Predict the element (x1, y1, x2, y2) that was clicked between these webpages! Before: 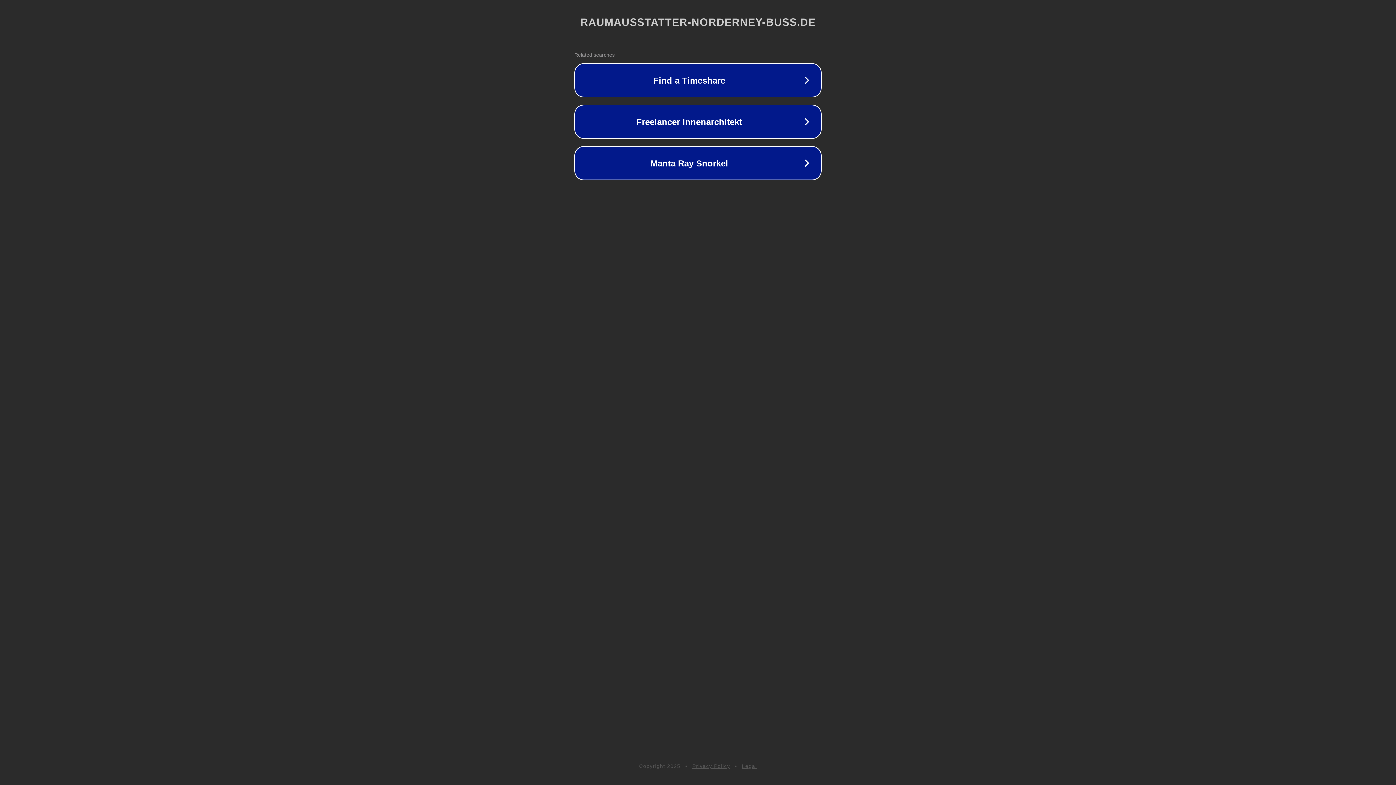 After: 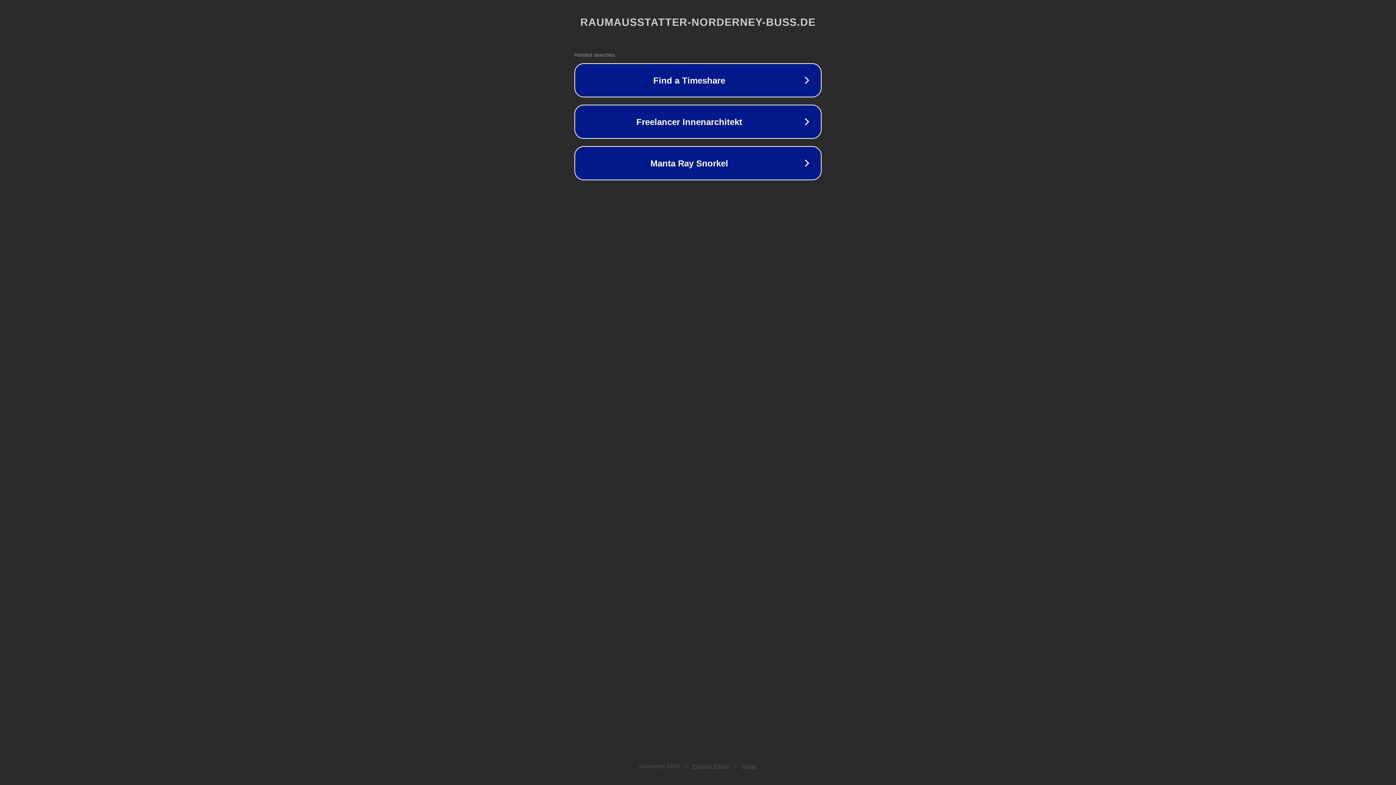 Action: bbox: (692, 763, 730, 769) label: Privacy Policy